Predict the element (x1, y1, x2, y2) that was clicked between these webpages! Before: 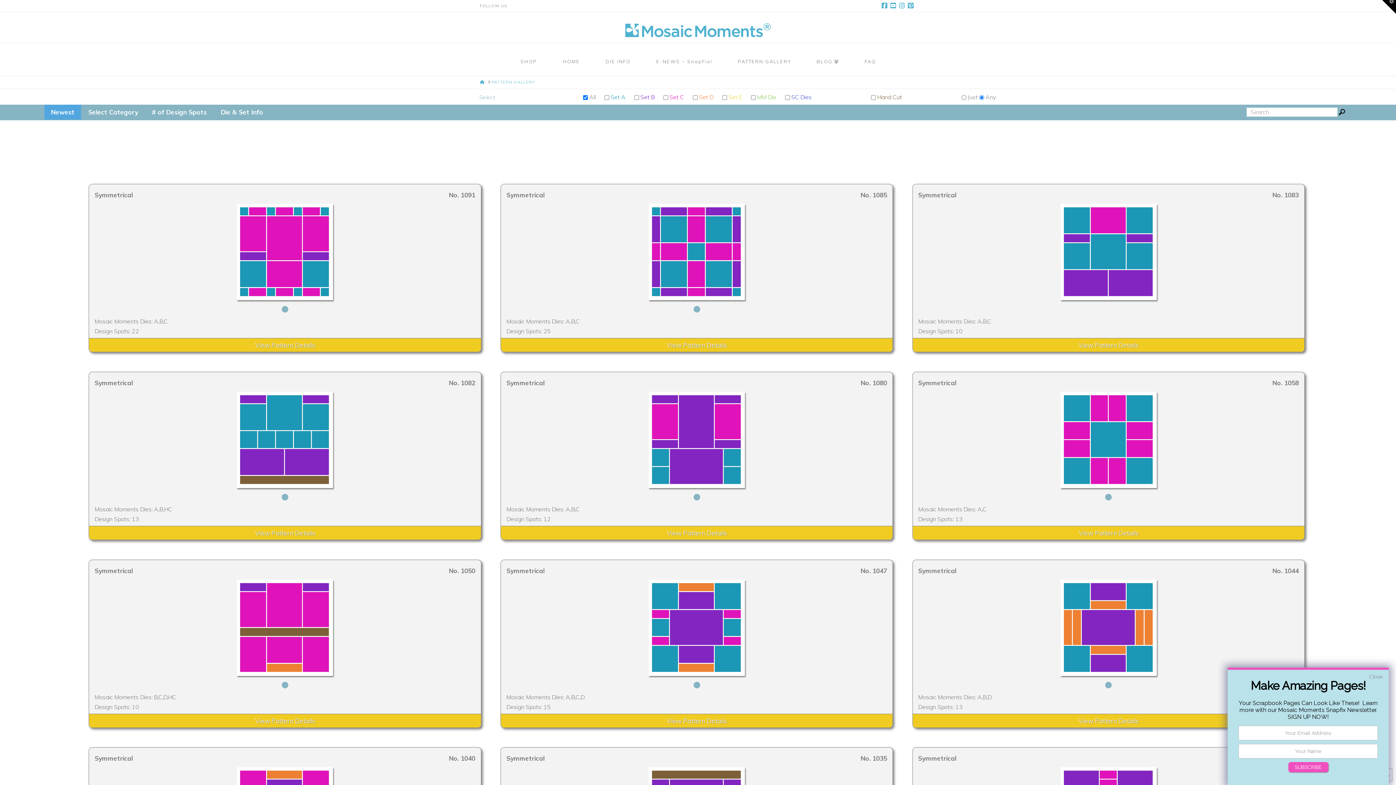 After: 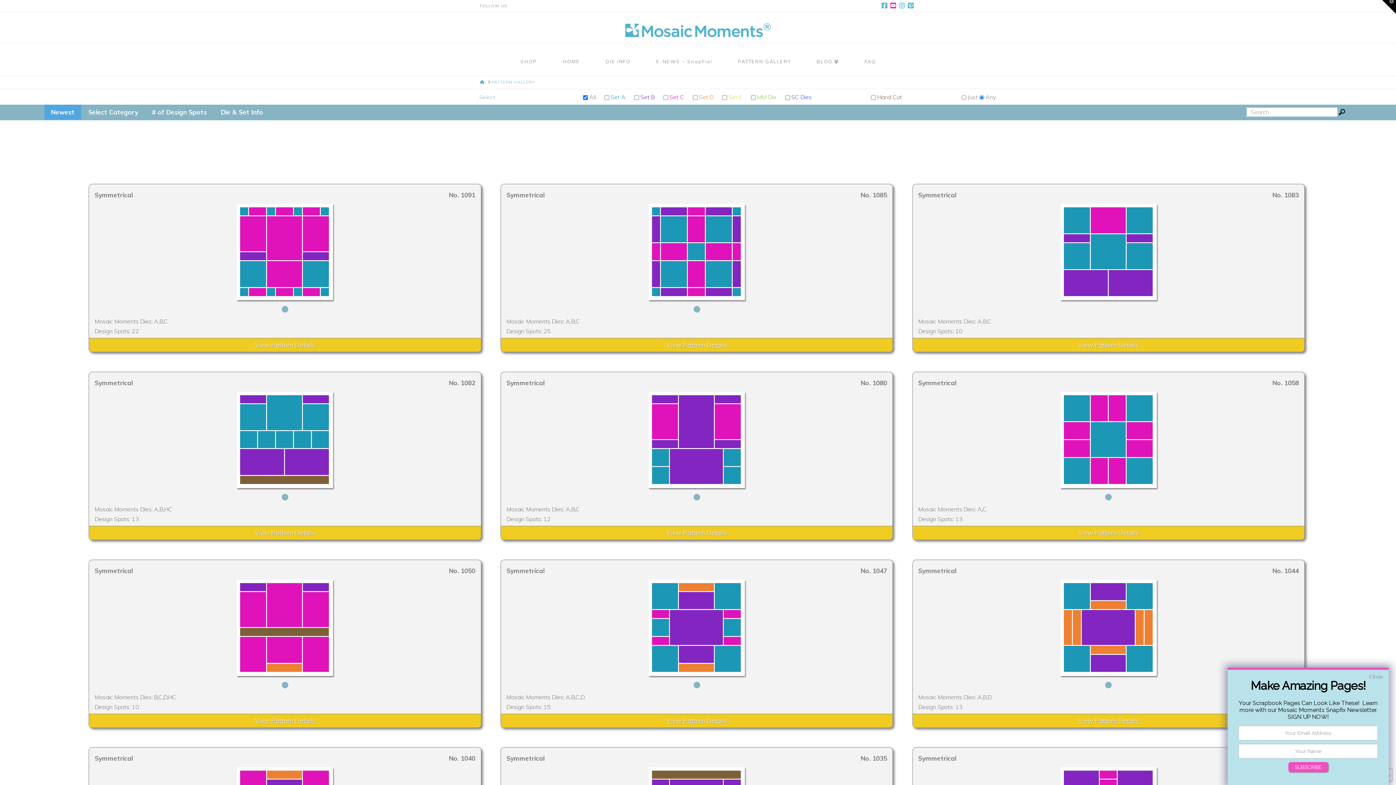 Action: label: YouTube bbox: (890, 0, 898, 11)